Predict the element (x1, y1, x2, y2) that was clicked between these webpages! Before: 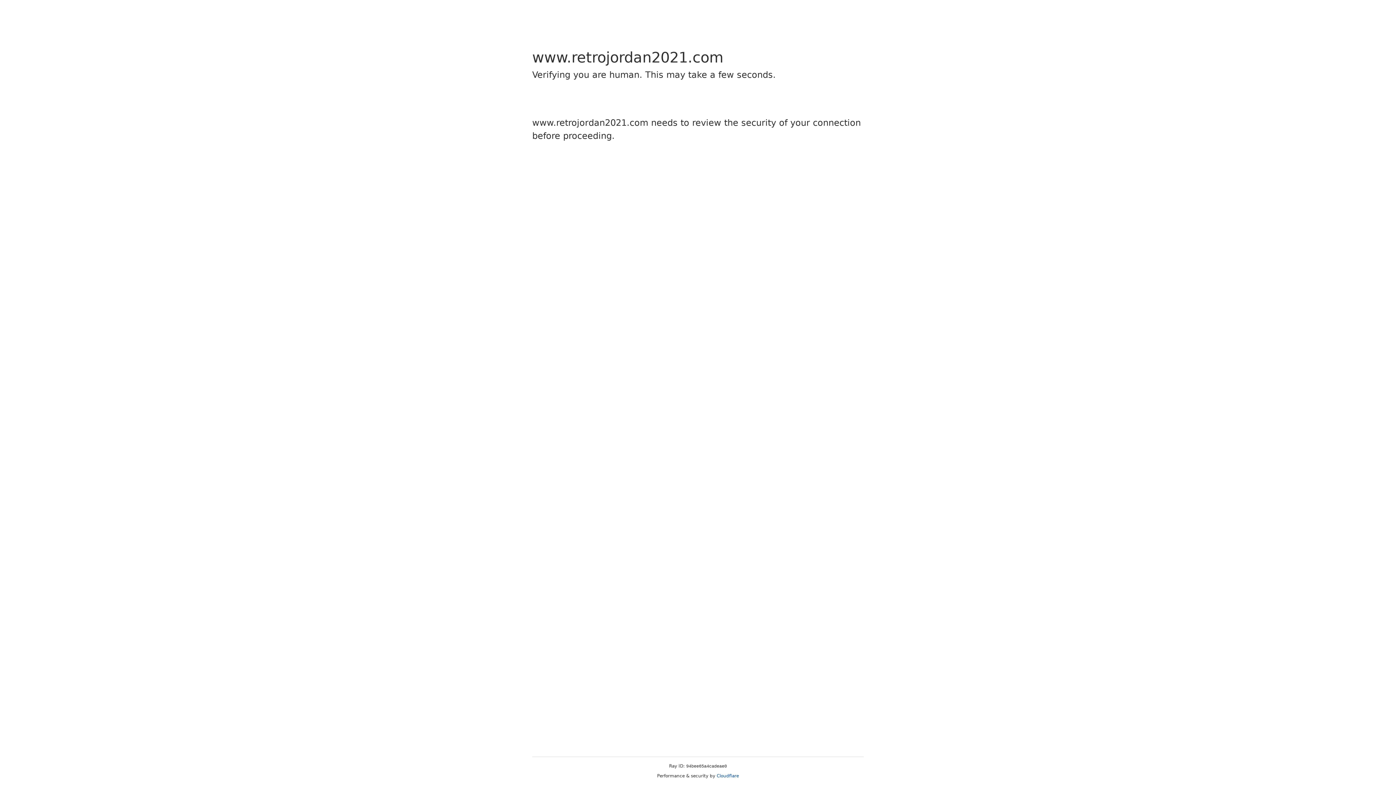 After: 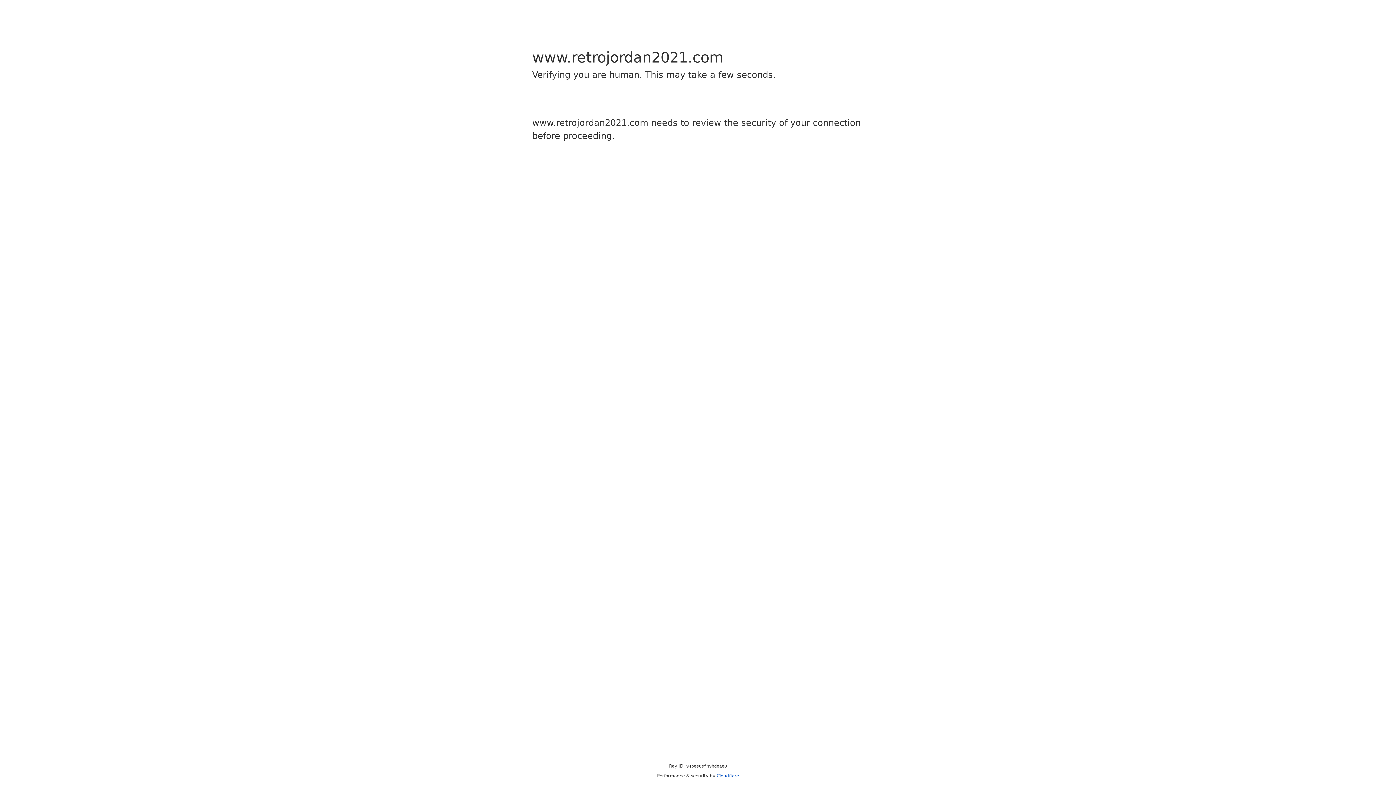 Action: label: Cloudflare bbox: (716, 773, 739, 778)